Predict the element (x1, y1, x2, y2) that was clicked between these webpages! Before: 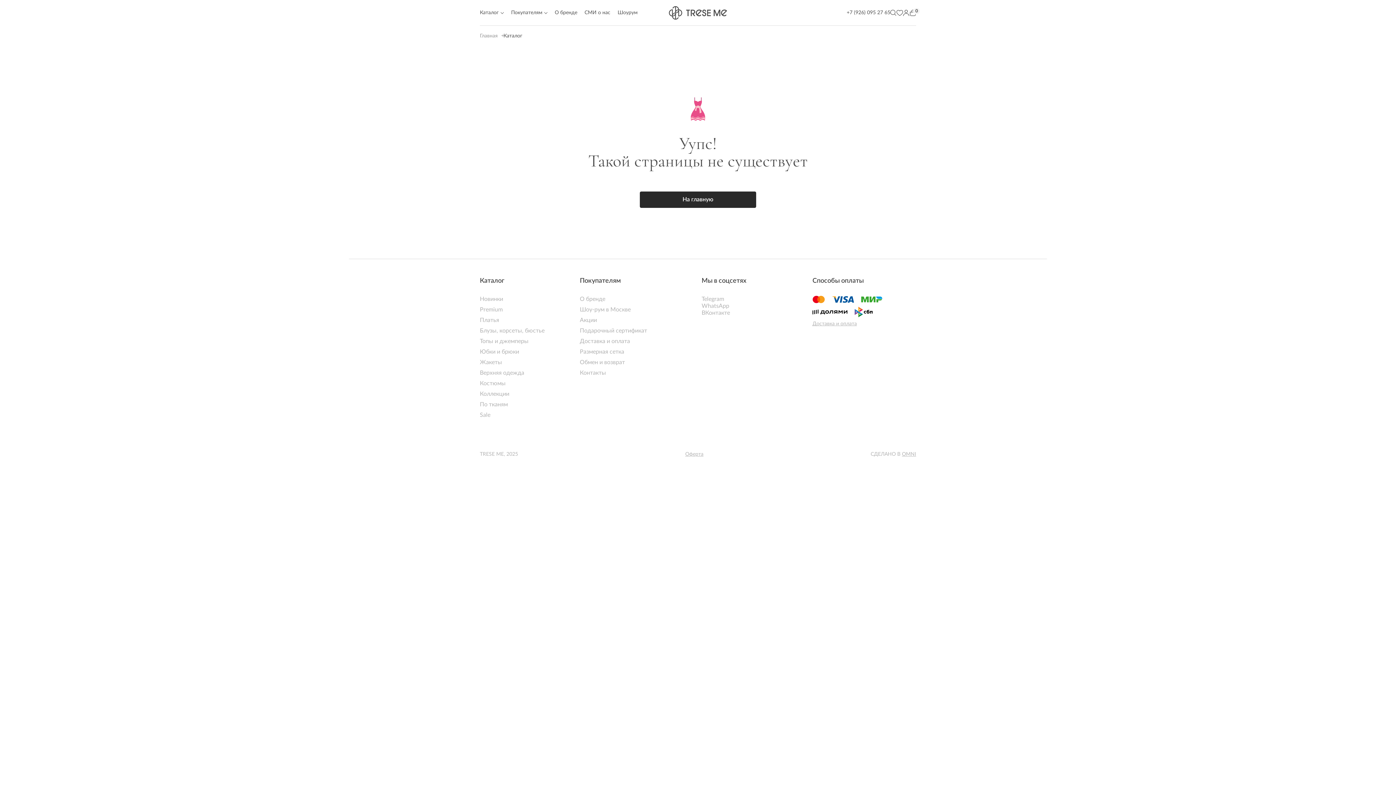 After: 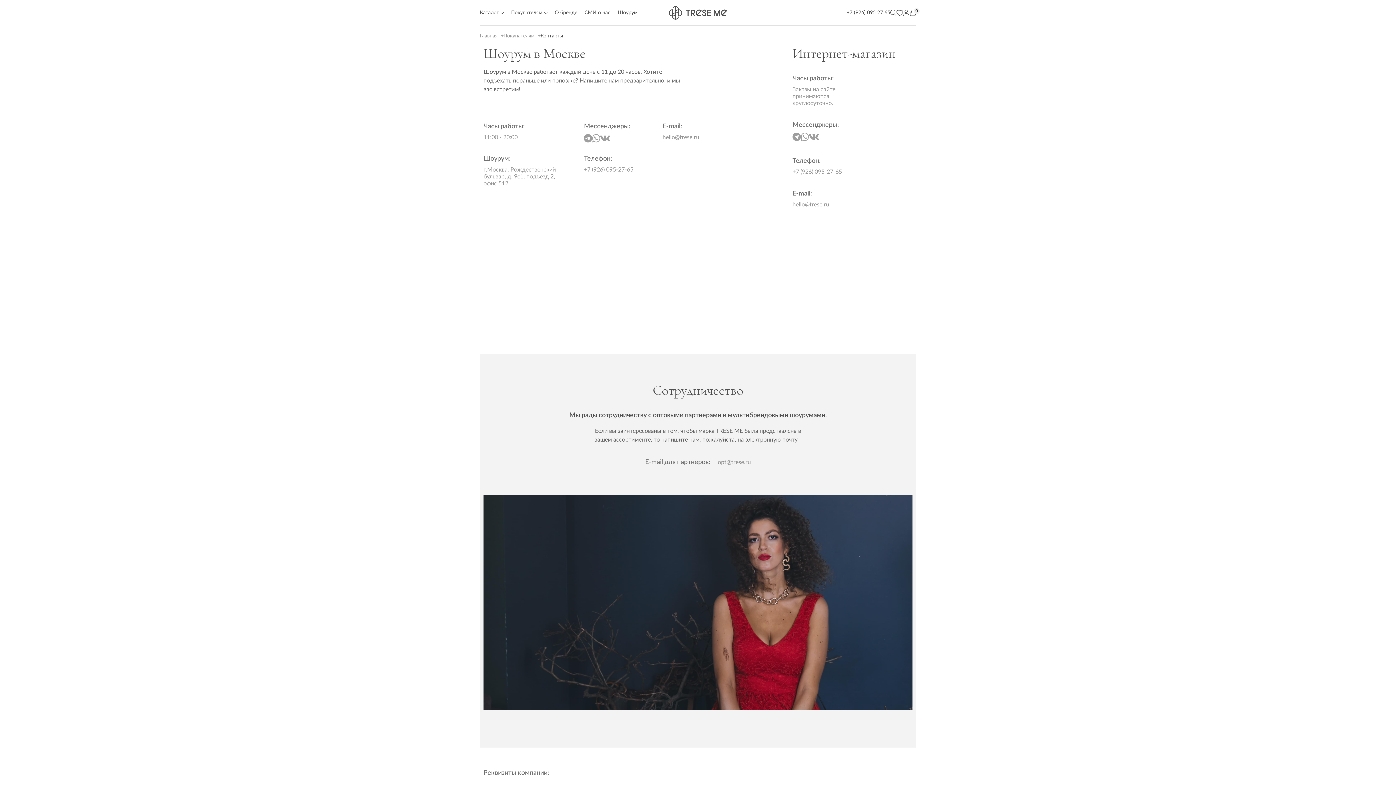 Action: bbox: (580, 369, 680, 376) label: Контакты